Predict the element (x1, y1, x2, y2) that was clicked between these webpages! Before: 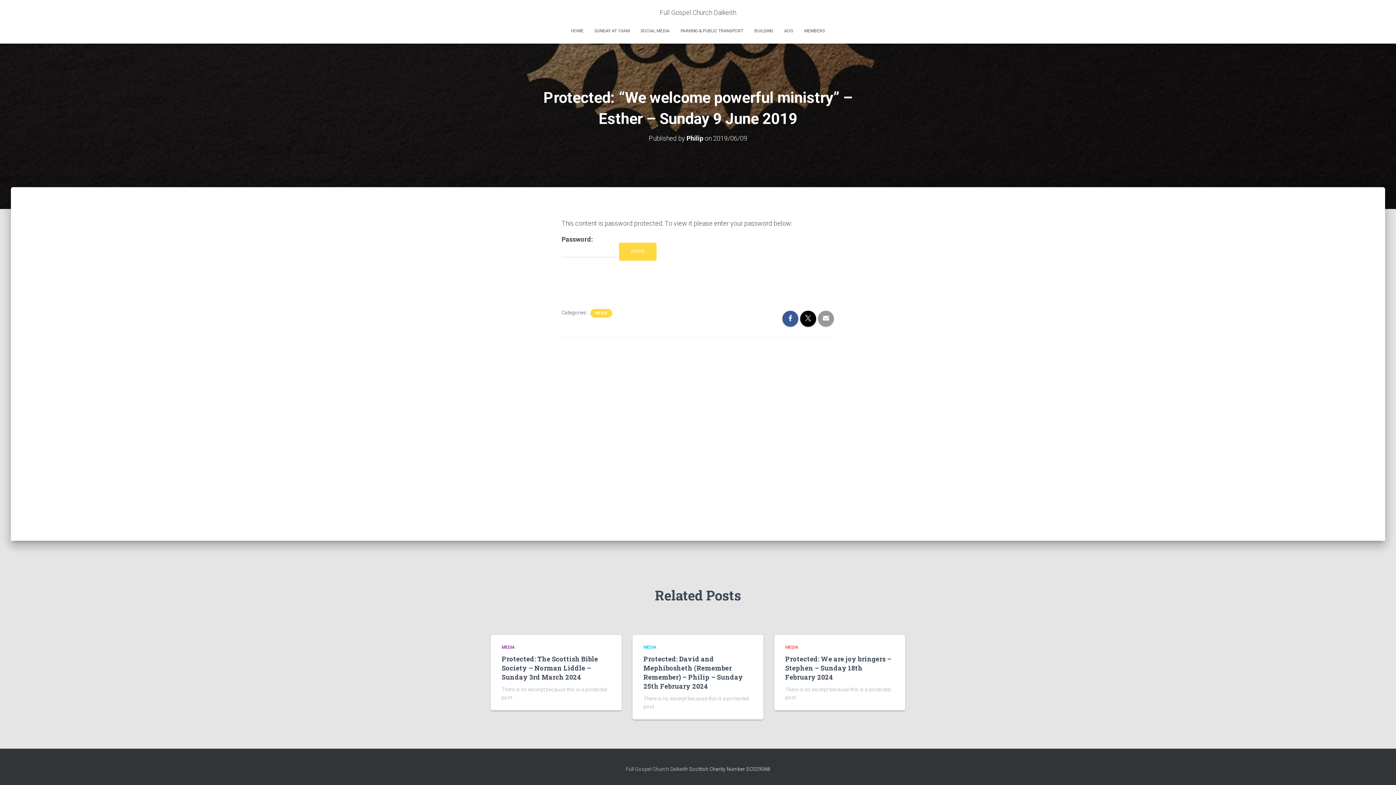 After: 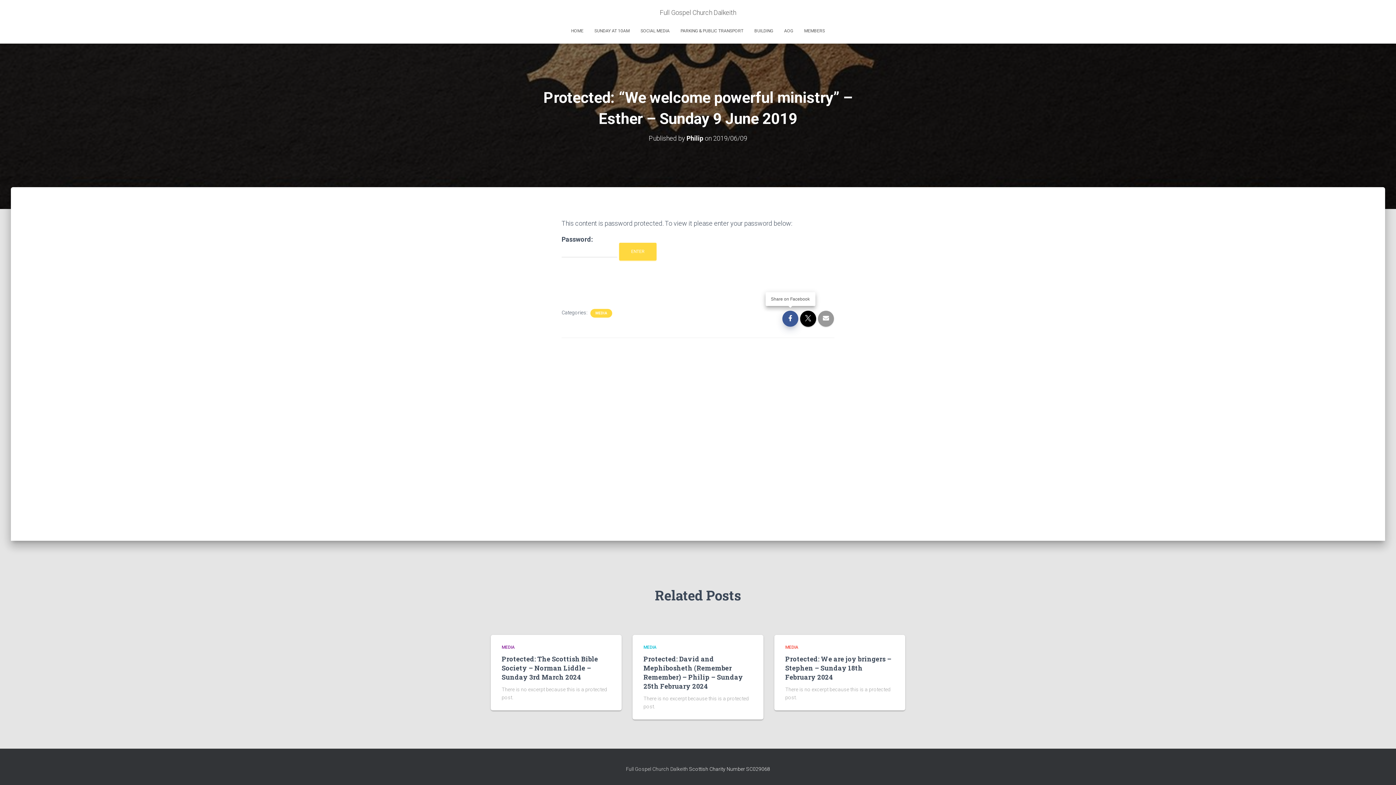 Action: bbox: (782, 310, 798, 326)